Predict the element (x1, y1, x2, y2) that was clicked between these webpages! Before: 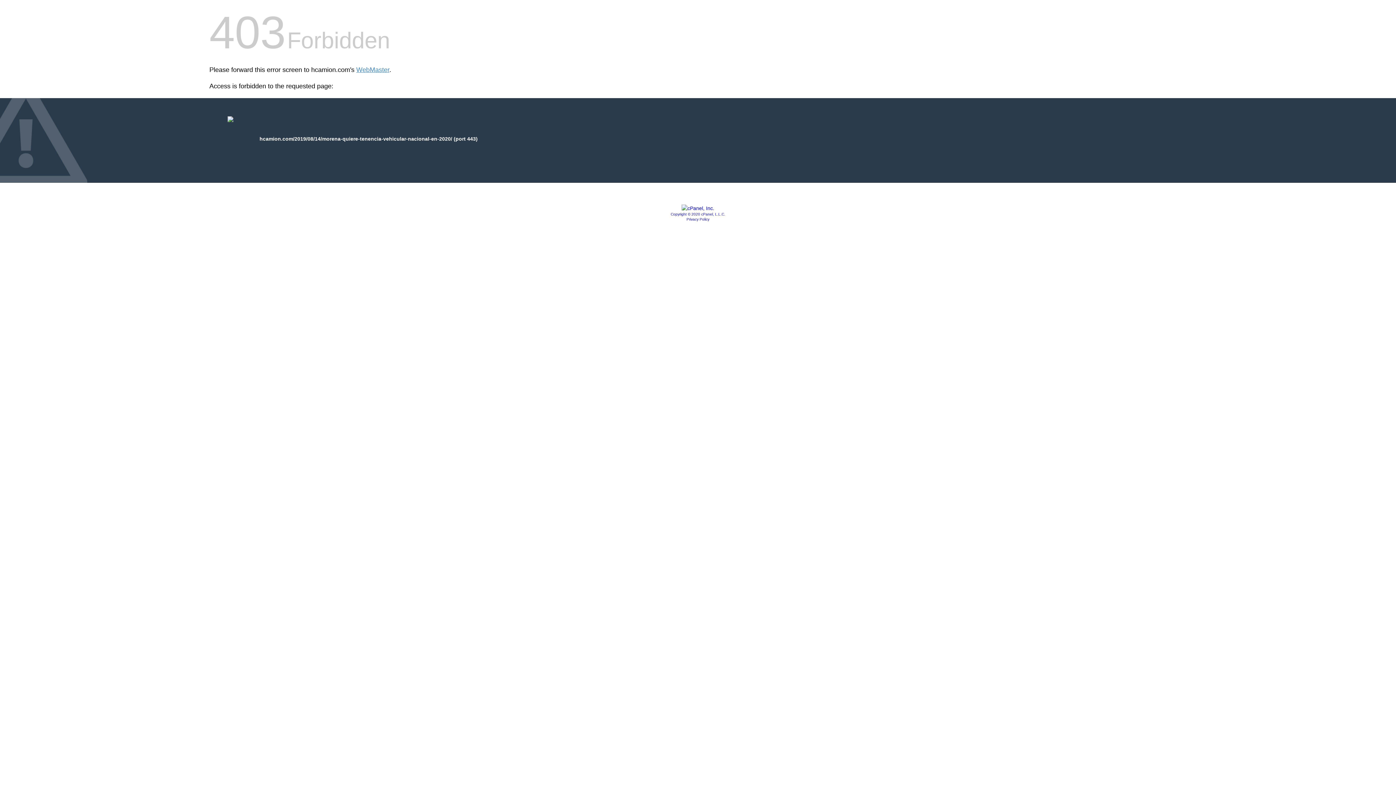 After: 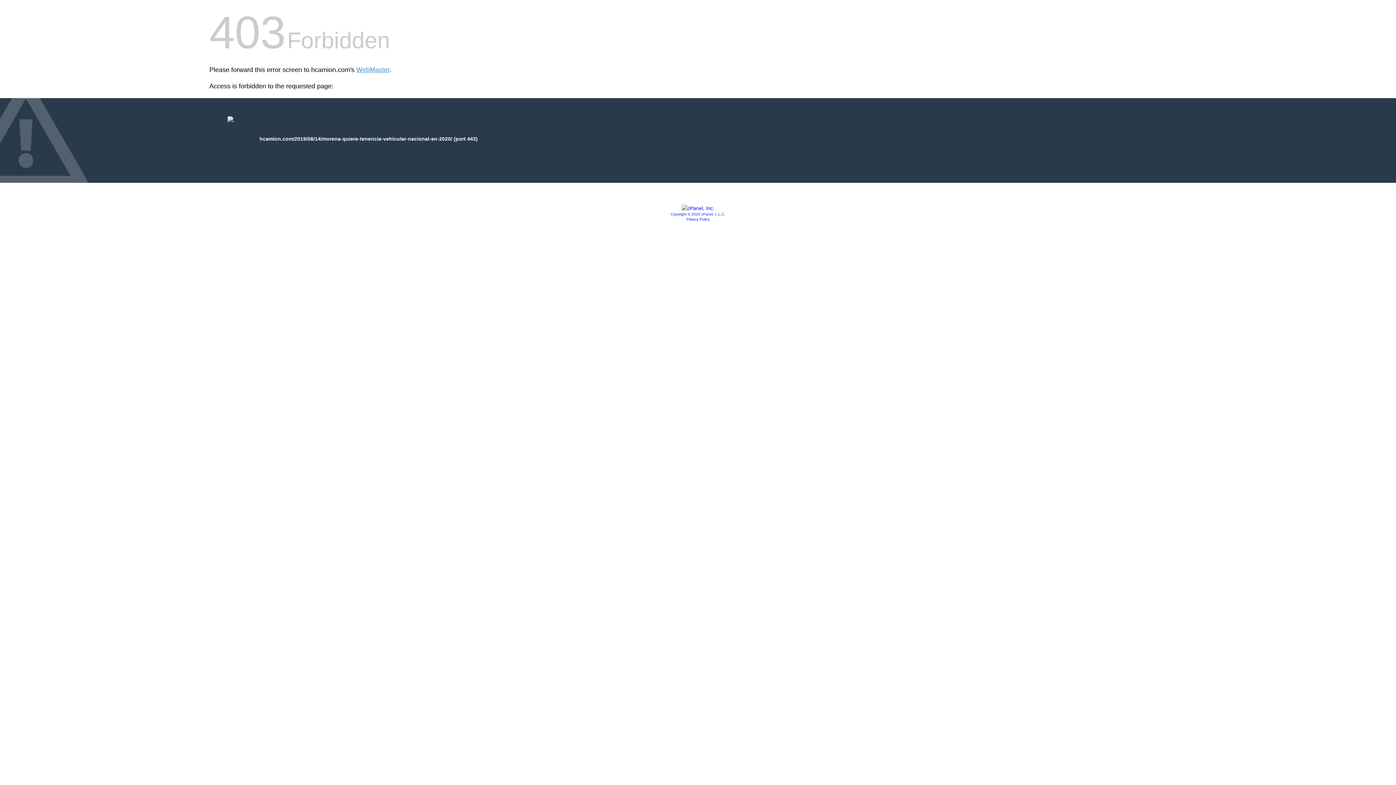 Action: bbox: (670, 212, 725, 216) label: Copyright © 2020 cPanel, L.L.C.